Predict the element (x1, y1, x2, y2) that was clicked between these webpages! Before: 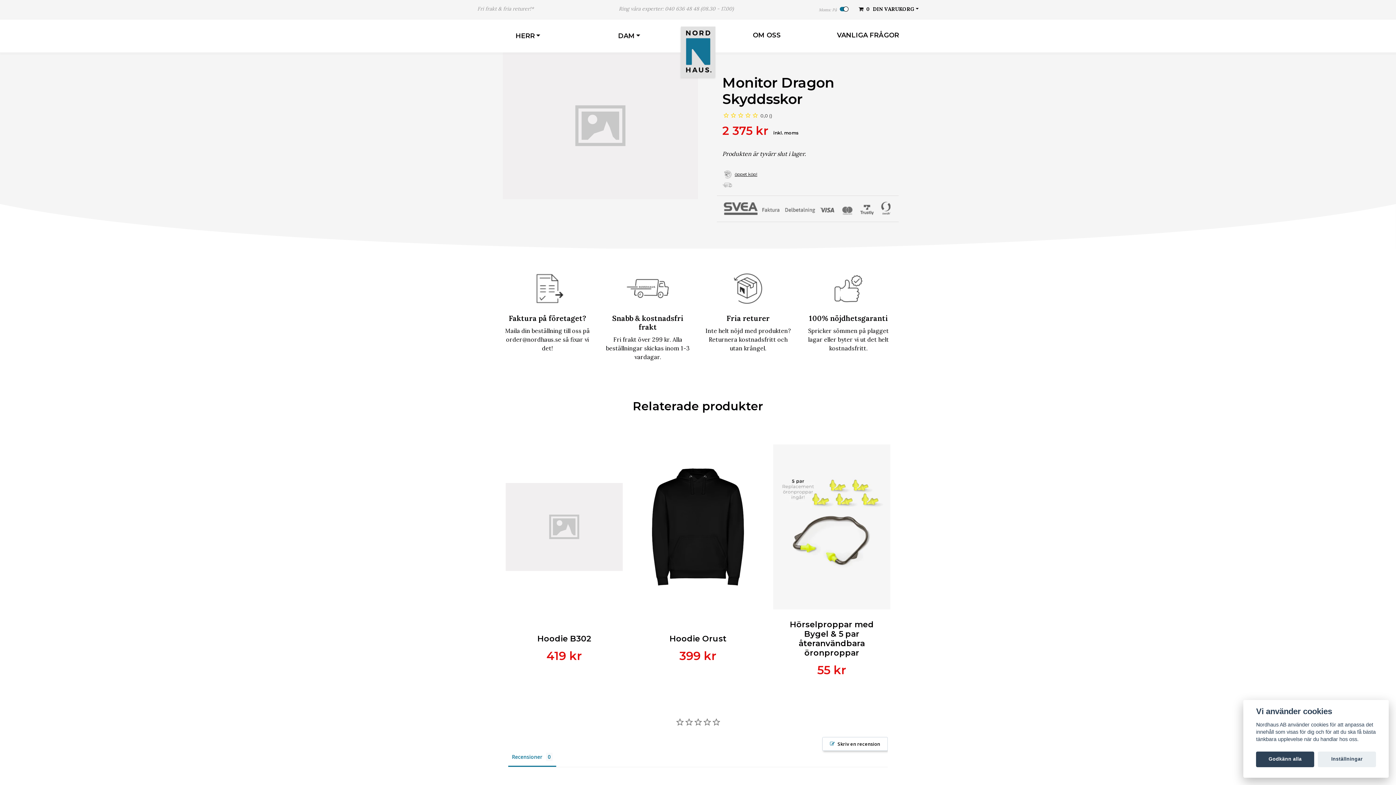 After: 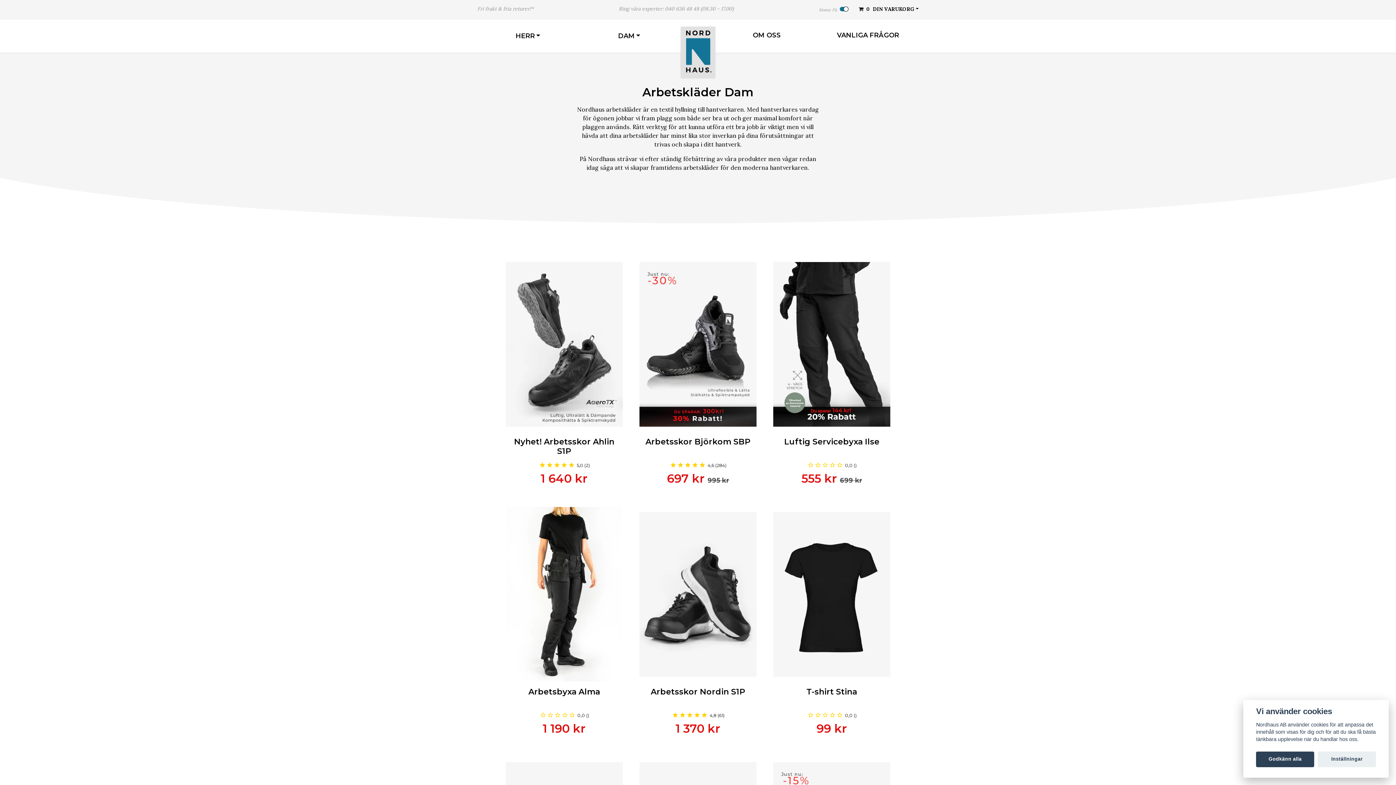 Action: label: DAM bbox: (617, 31, 641, 41)